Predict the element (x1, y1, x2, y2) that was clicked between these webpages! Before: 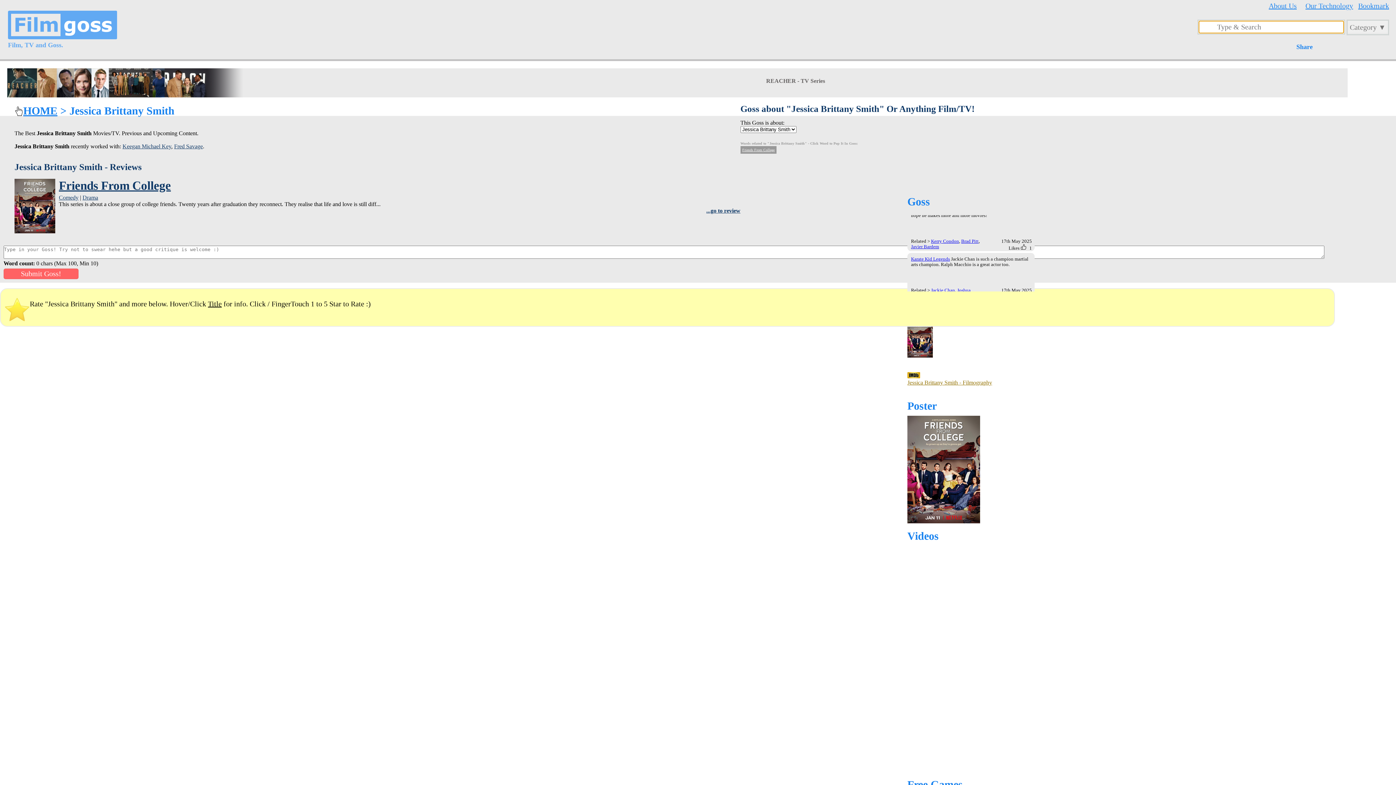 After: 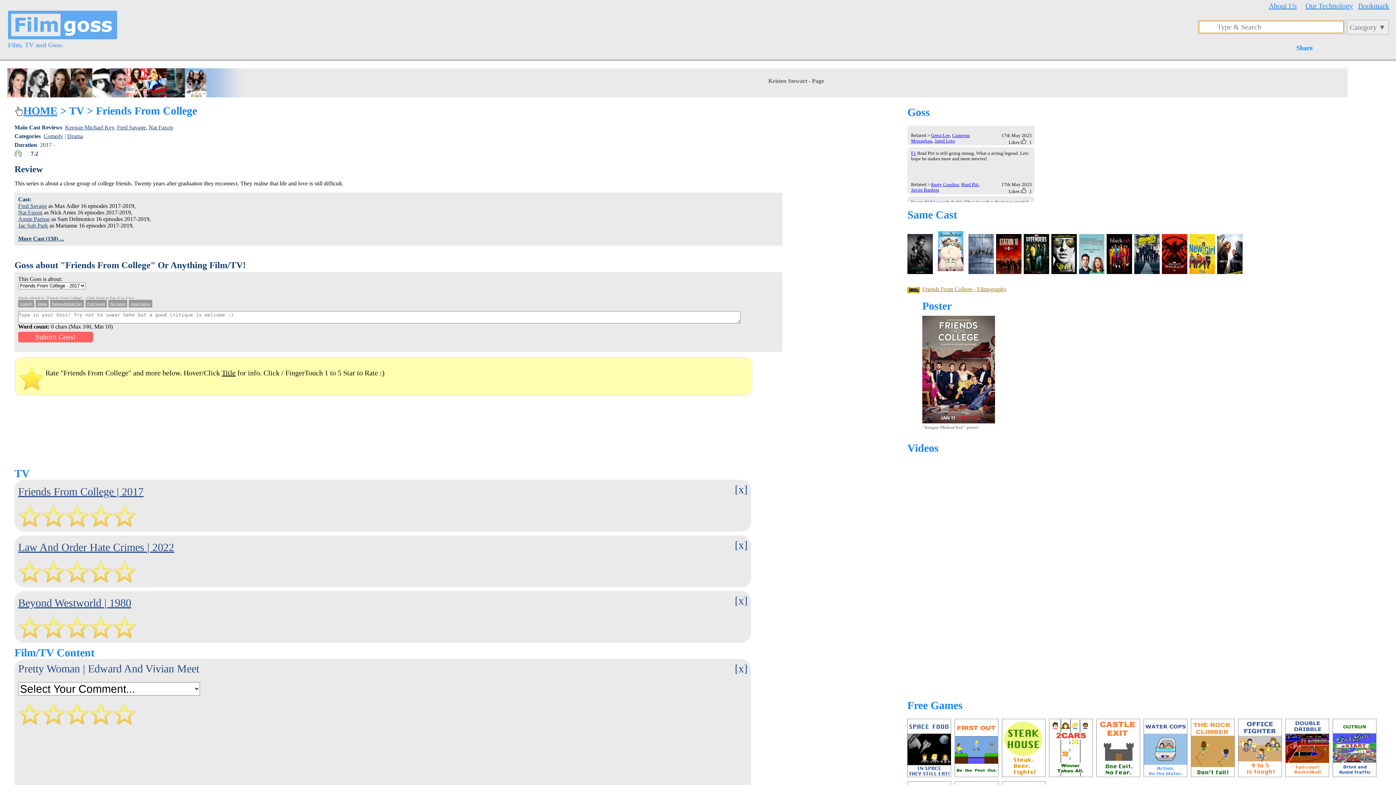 Action: bbox: (907, 317, 935, 358)